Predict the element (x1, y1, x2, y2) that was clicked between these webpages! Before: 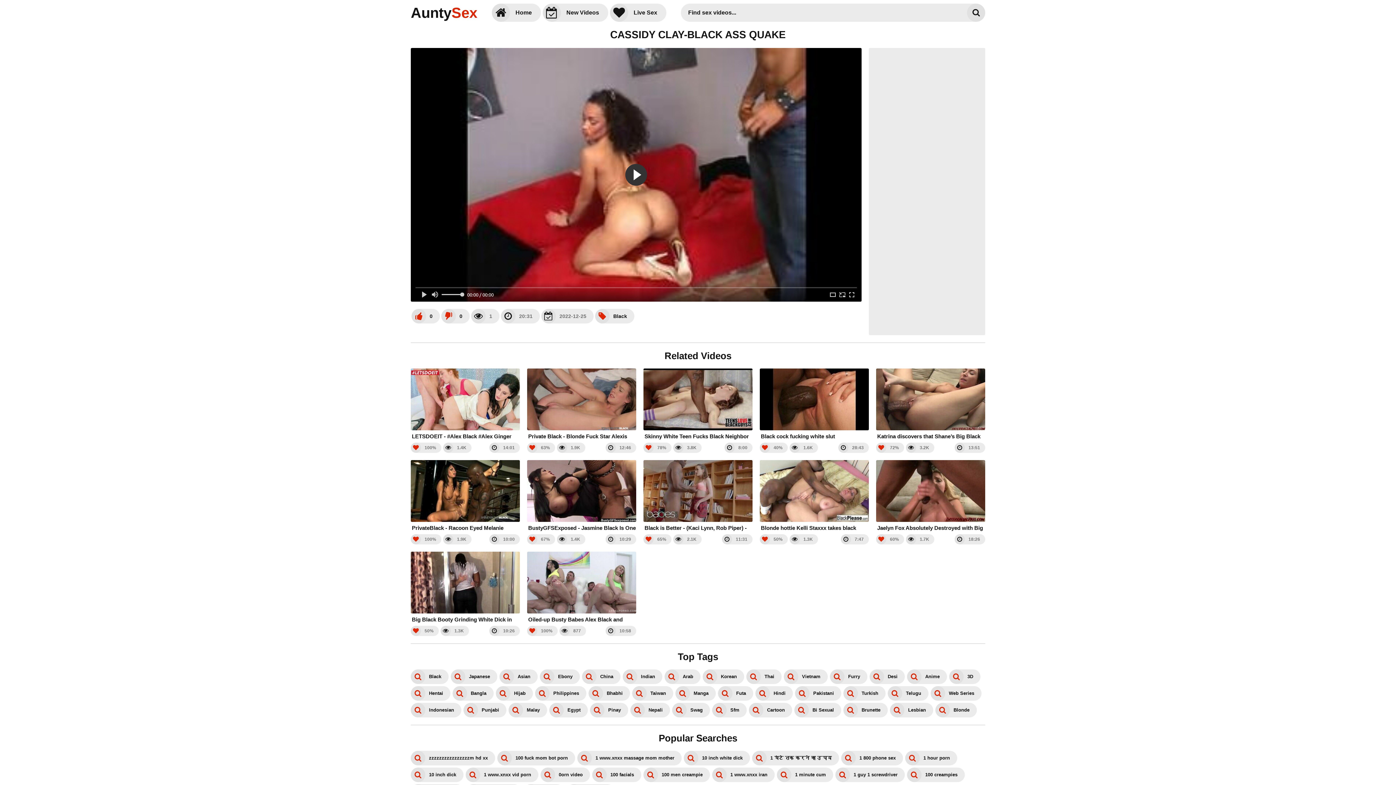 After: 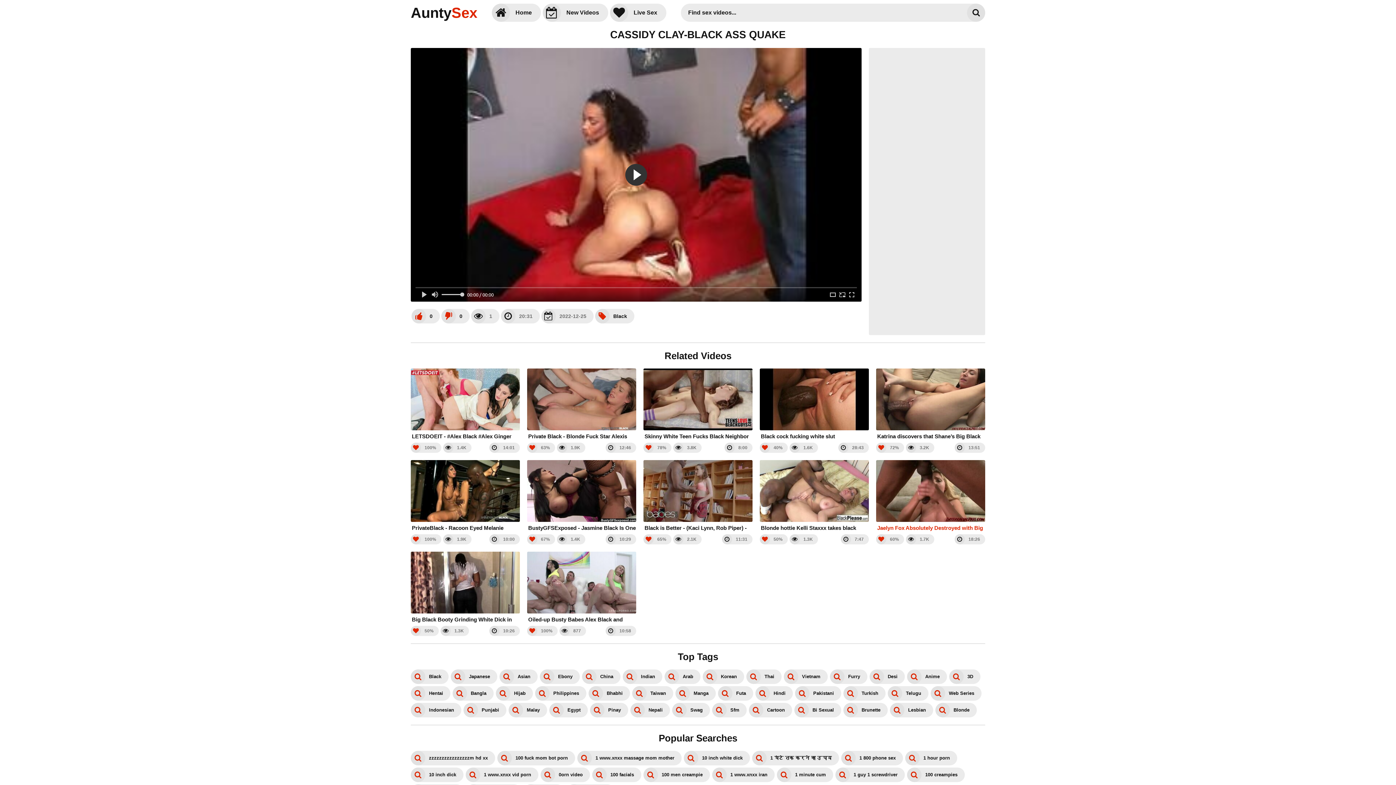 Action: bbox: (876, 460, 985, 531) label: Jaelyn Fox Absolutely Destroyed with Big Black Cock